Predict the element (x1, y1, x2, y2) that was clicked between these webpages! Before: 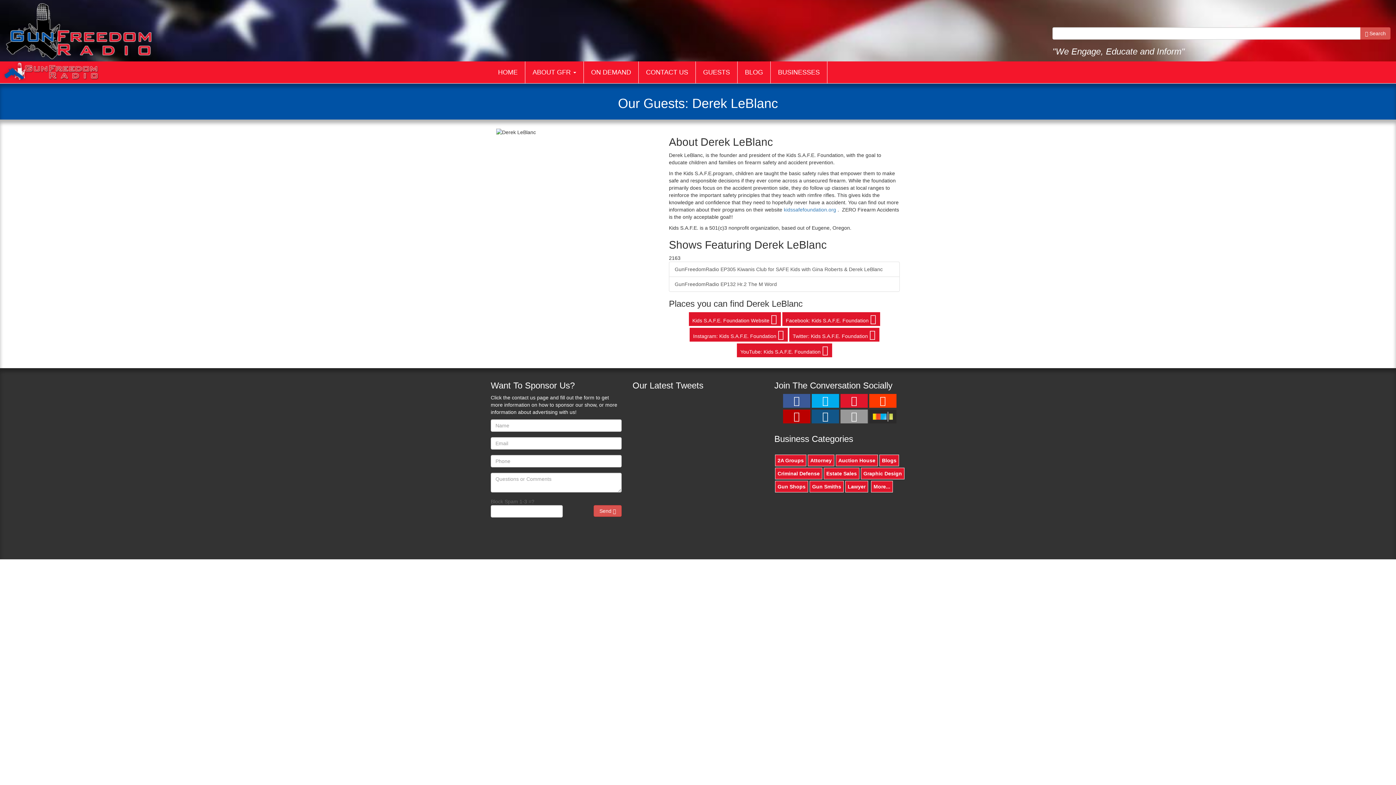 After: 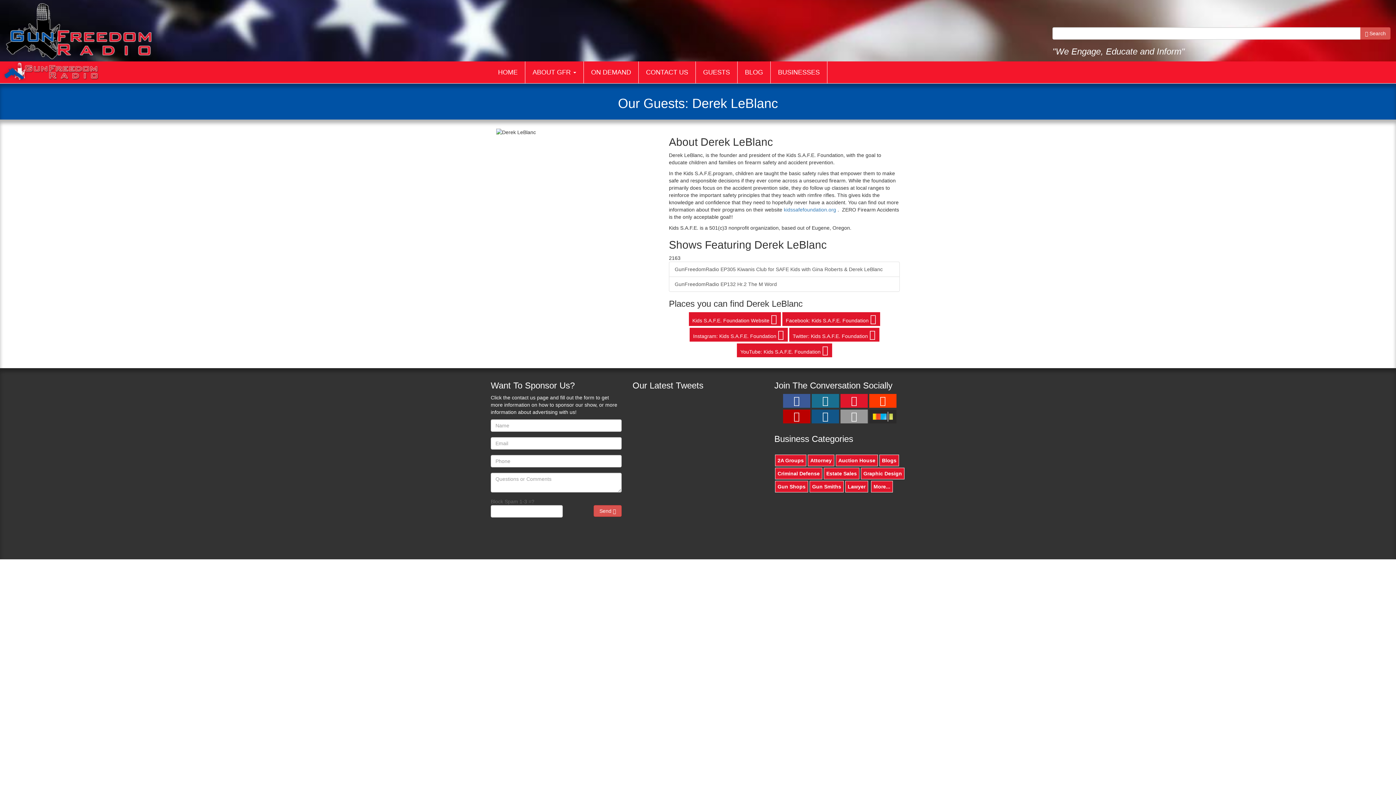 Action: bbox: (812, 394, 839, 408)